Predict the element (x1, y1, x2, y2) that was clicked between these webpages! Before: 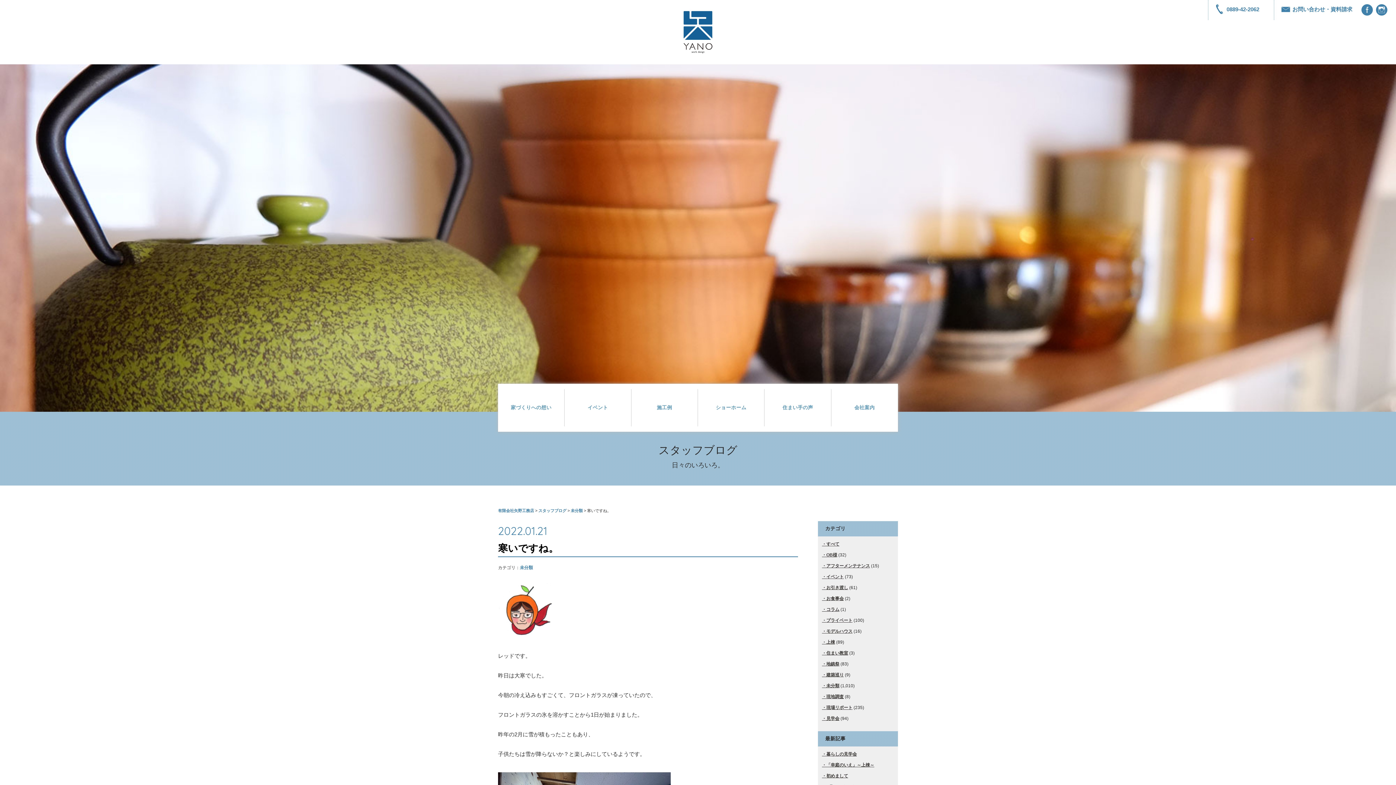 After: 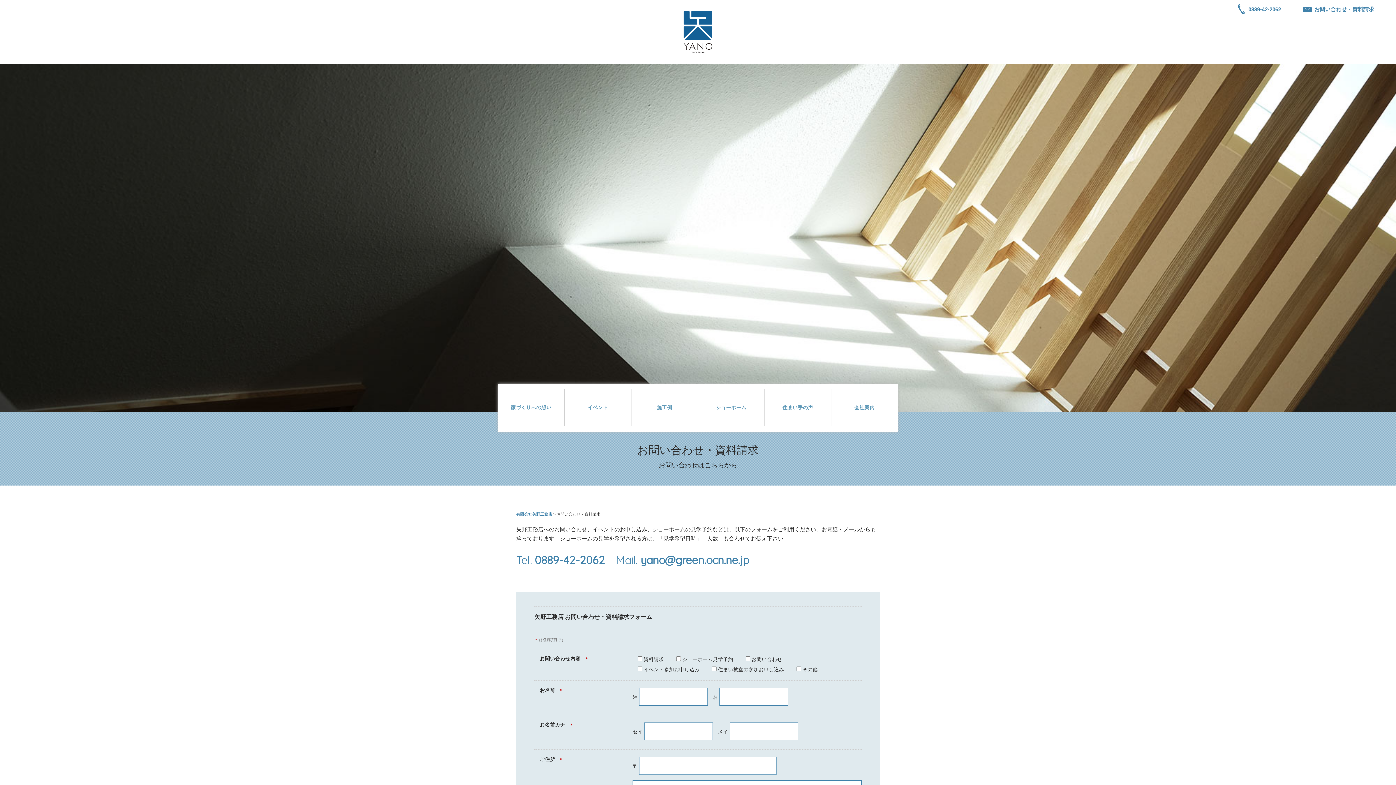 Action: bbox: (1281, 6, 1352, 12) label: お問い合わせ・資料請求